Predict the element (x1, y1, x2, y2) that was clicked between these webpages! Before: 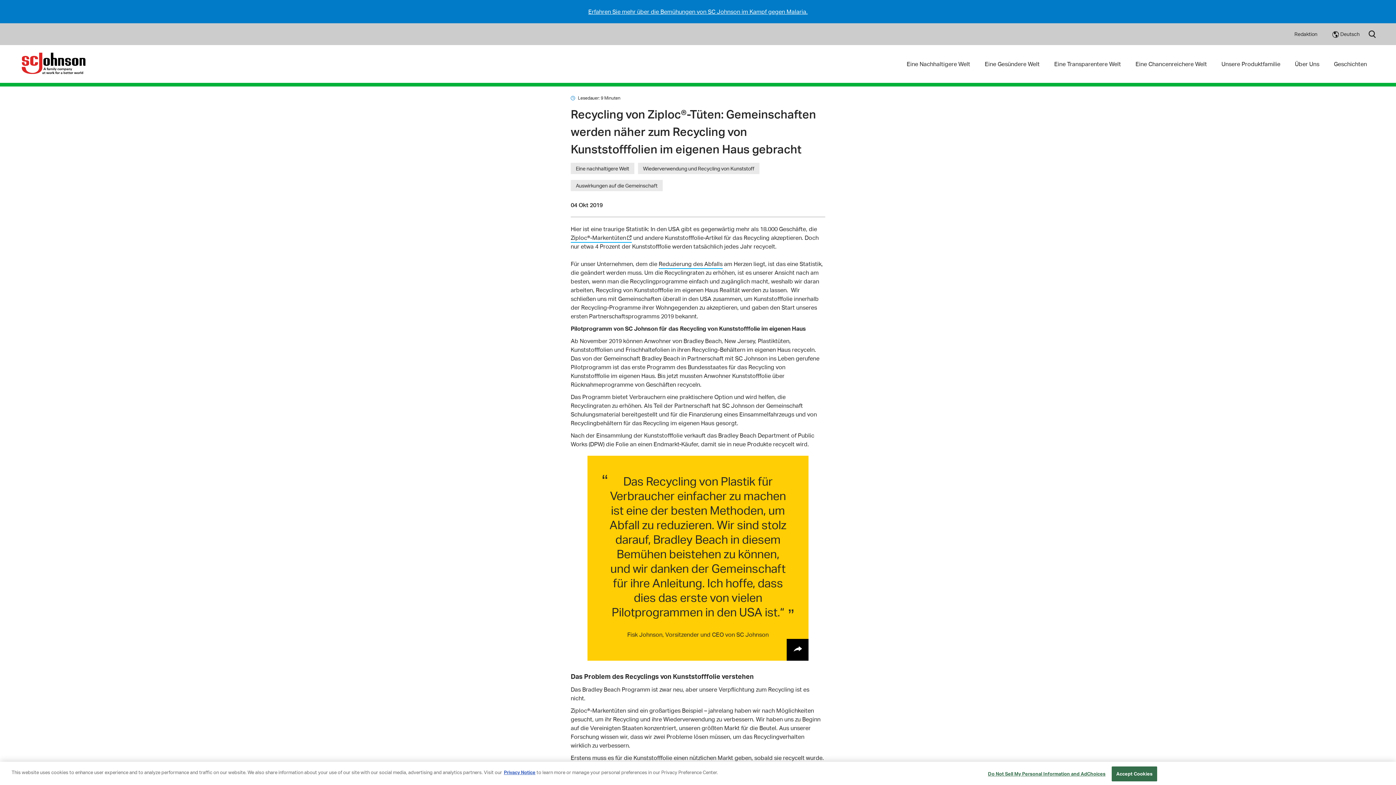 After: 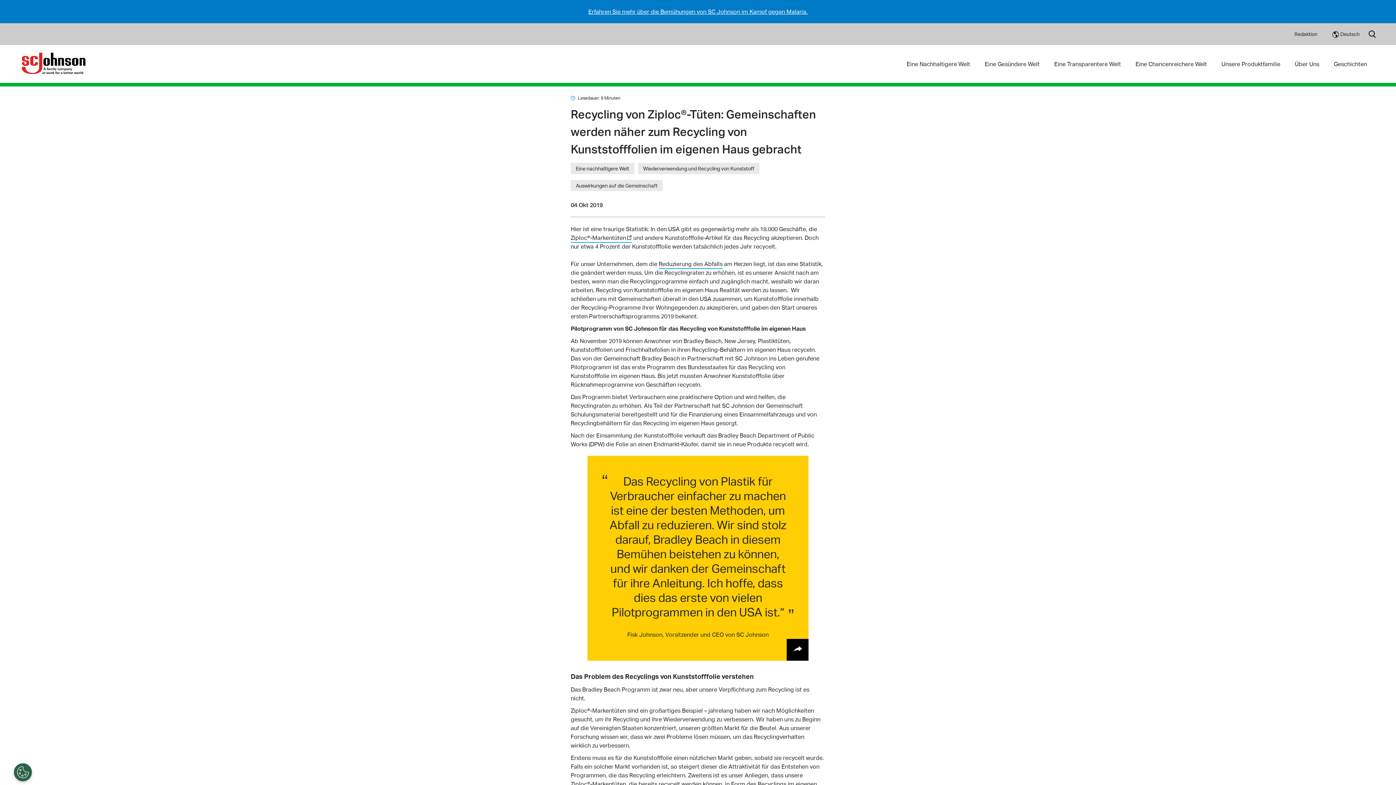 Action: label: Accept Cookies bbox: (1111, 766, 1157, 781)